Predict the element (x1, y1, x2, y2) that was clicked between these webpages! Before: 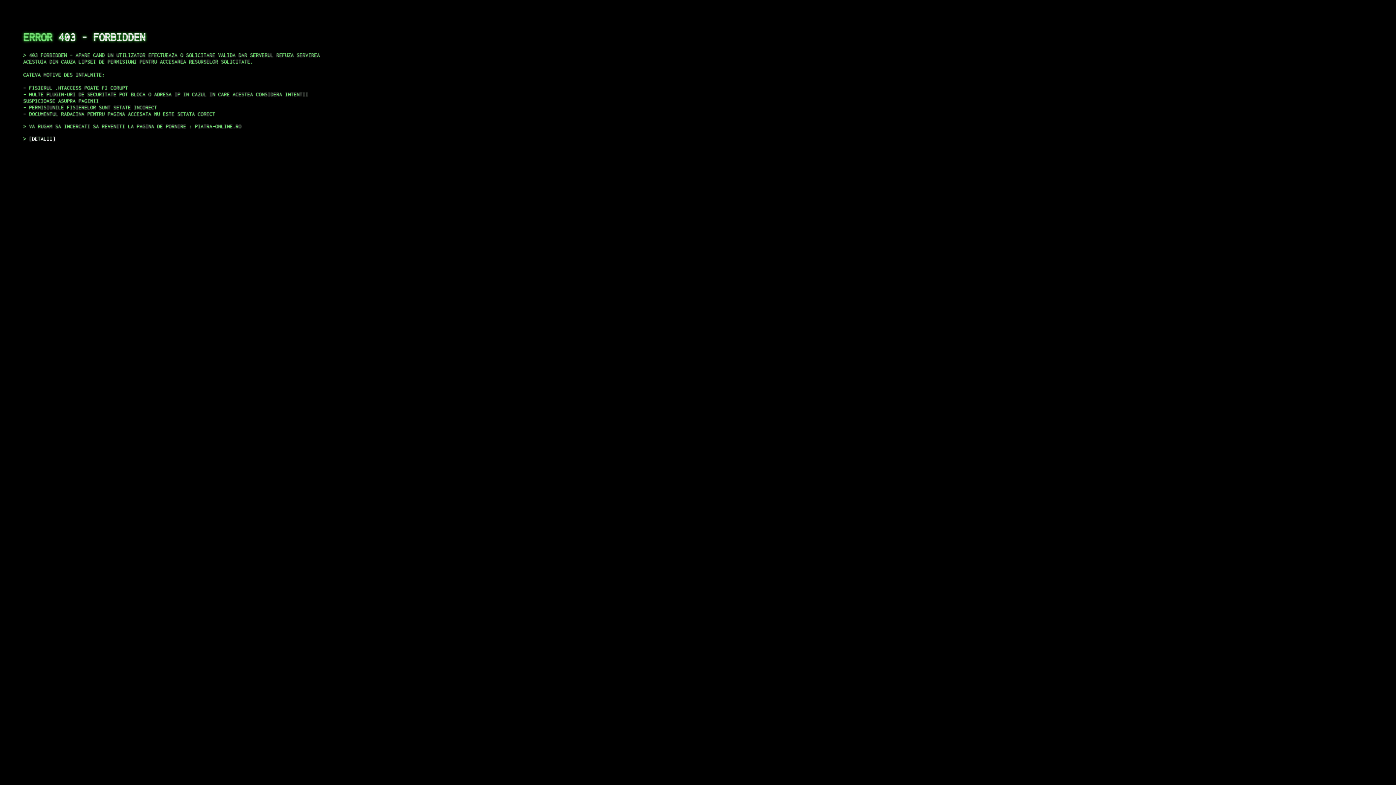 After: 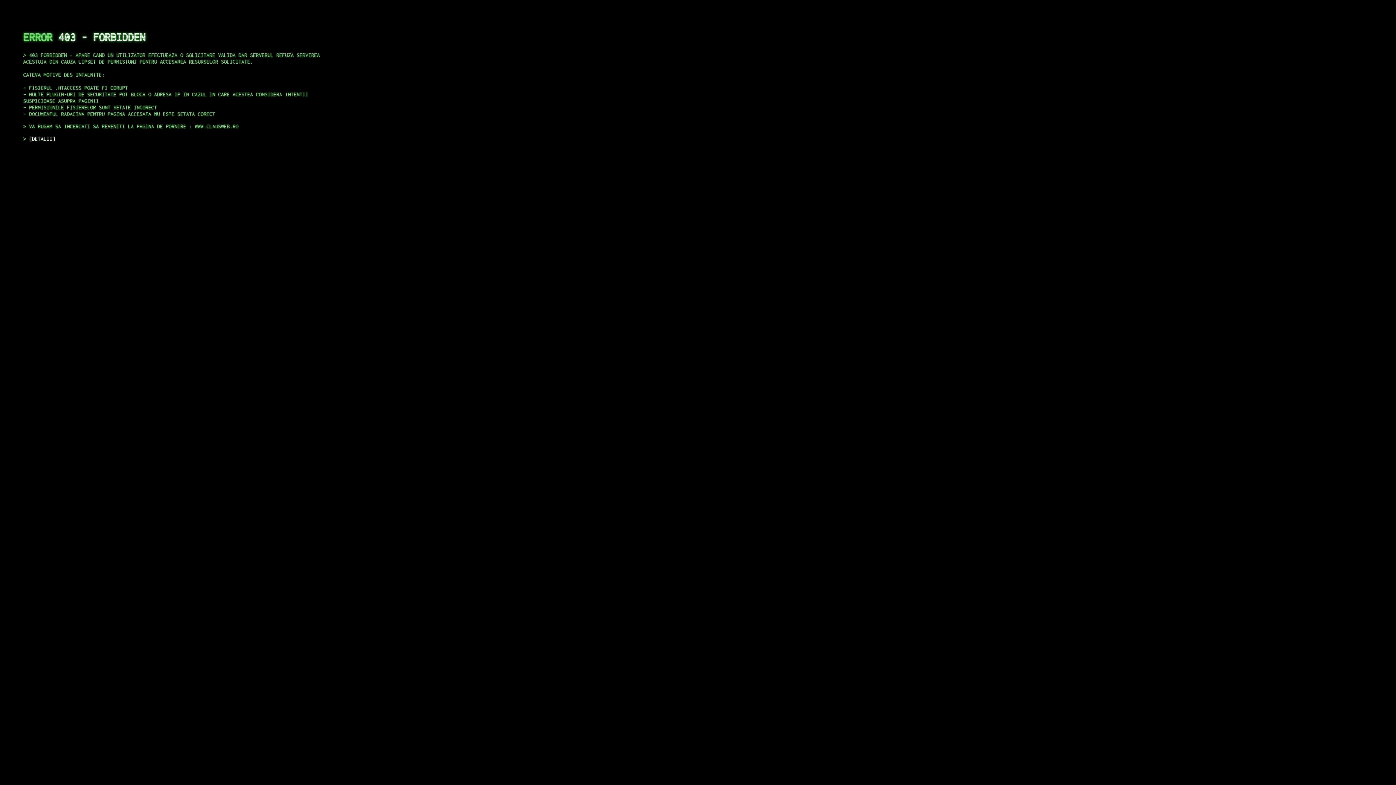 Action: label: DETALII bbox: (29, 135, 55, 141)